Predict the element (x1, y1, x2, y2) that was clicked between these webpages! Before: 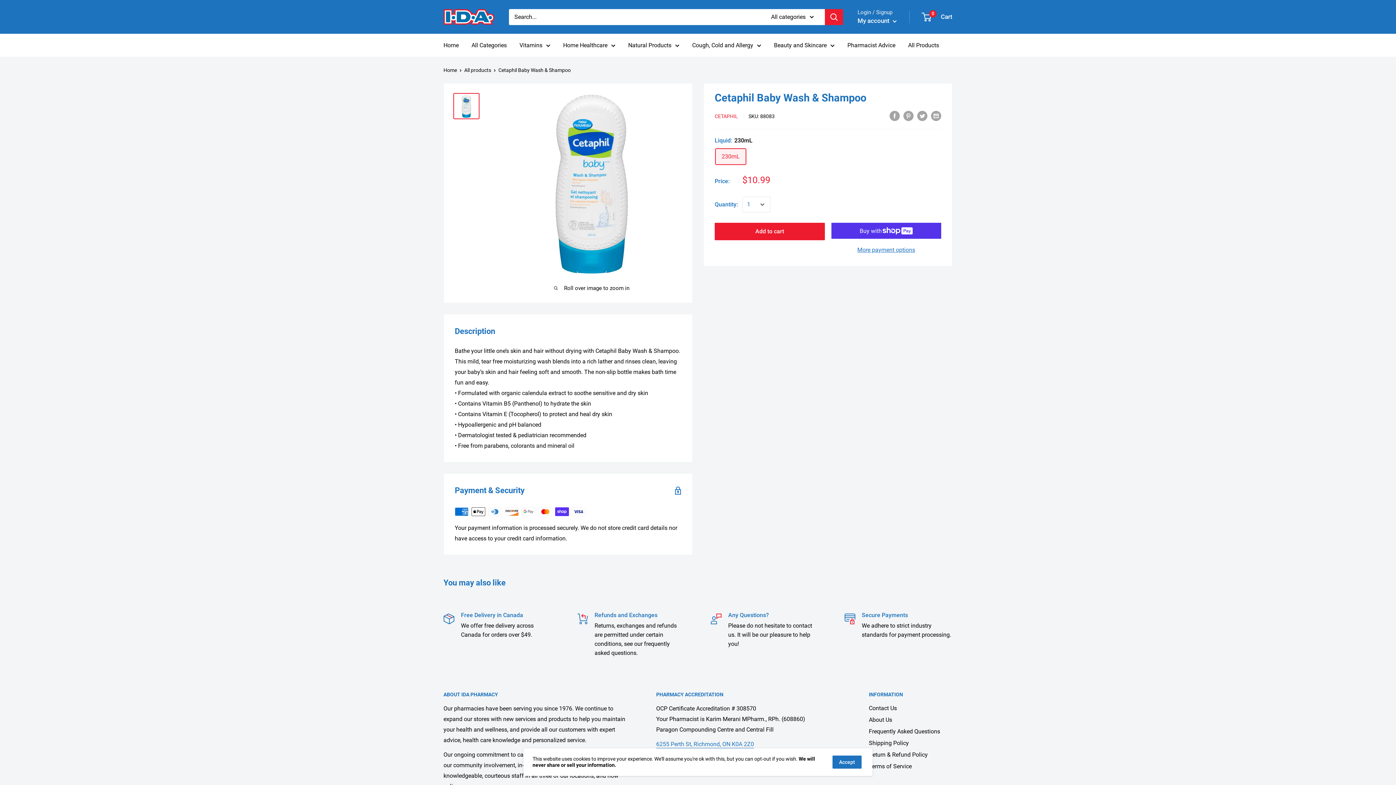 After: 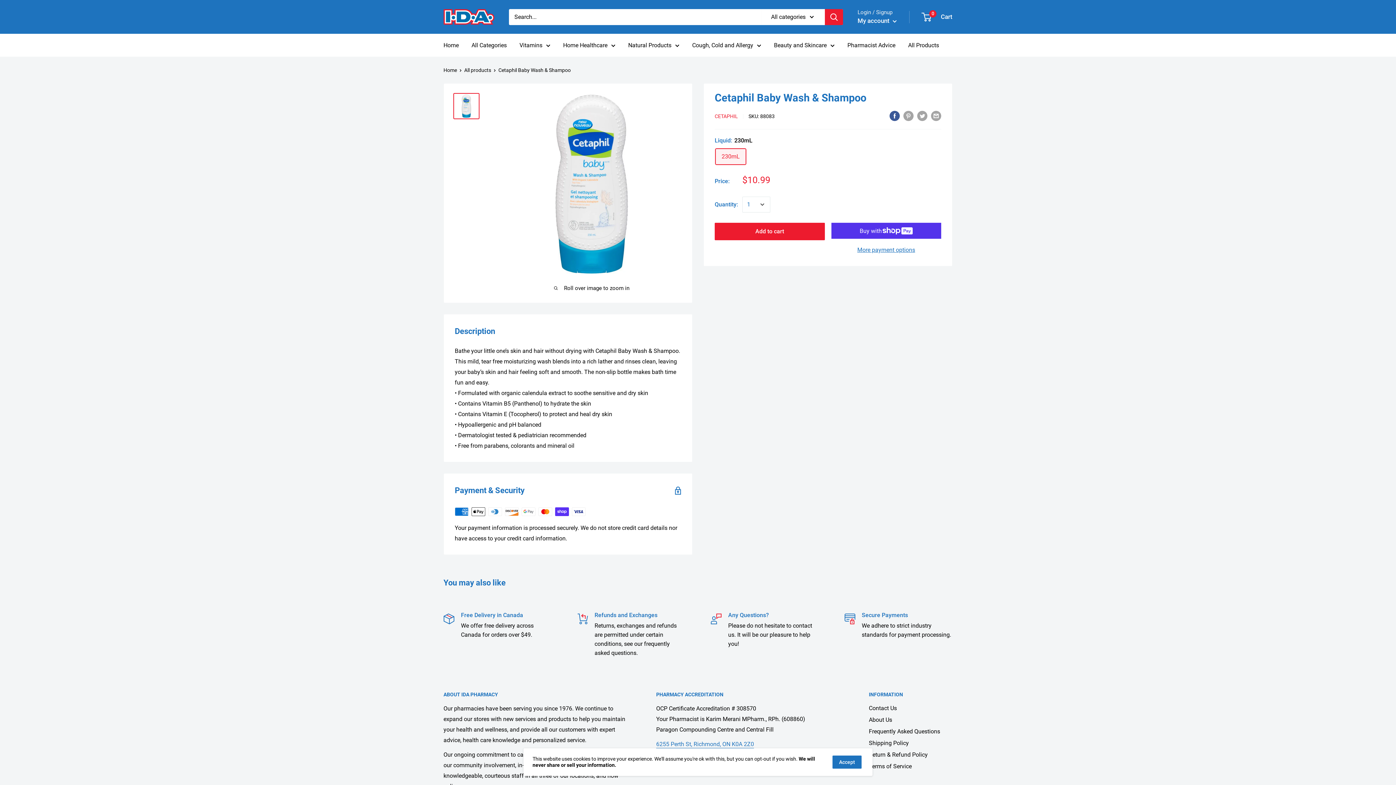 Action: label: Share on Facebook bbox: (889, 110, 900, 121)